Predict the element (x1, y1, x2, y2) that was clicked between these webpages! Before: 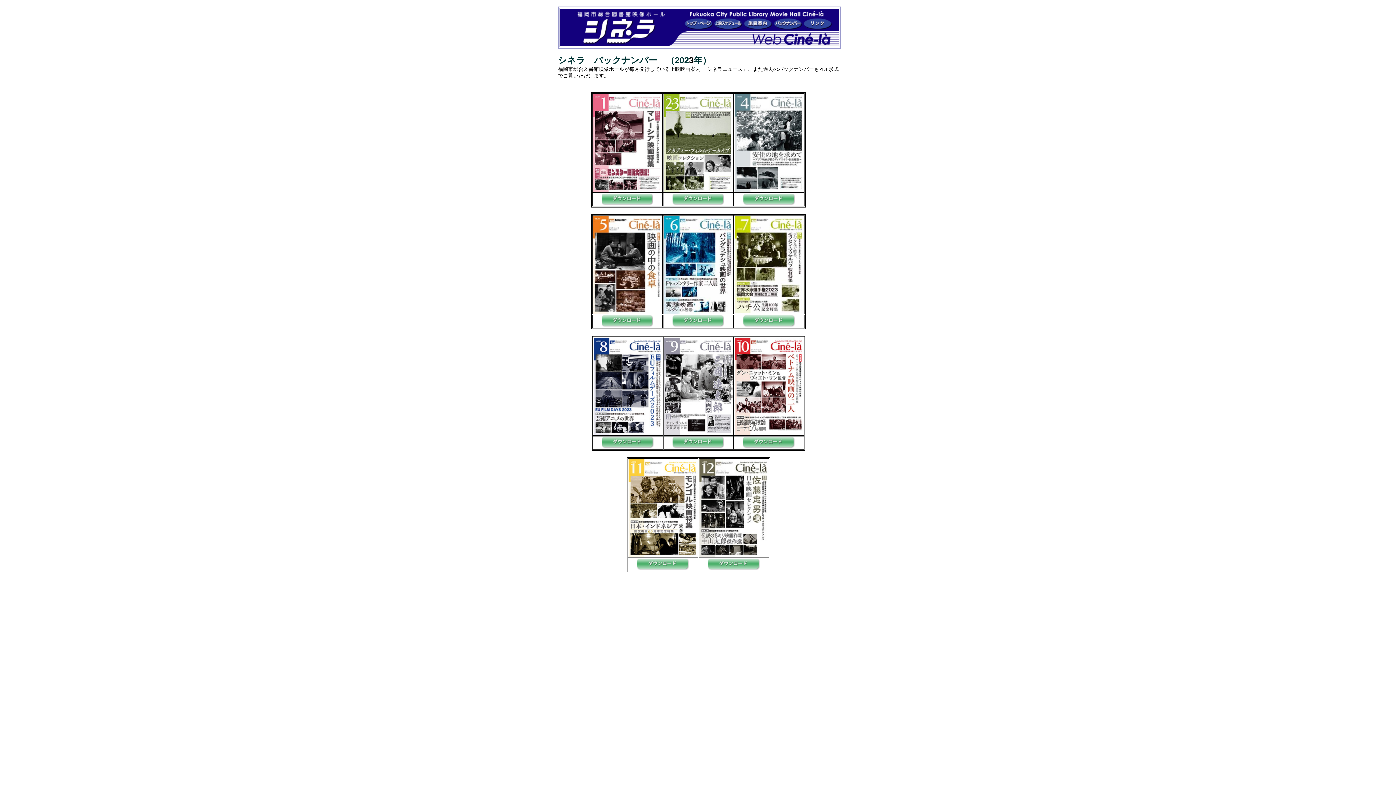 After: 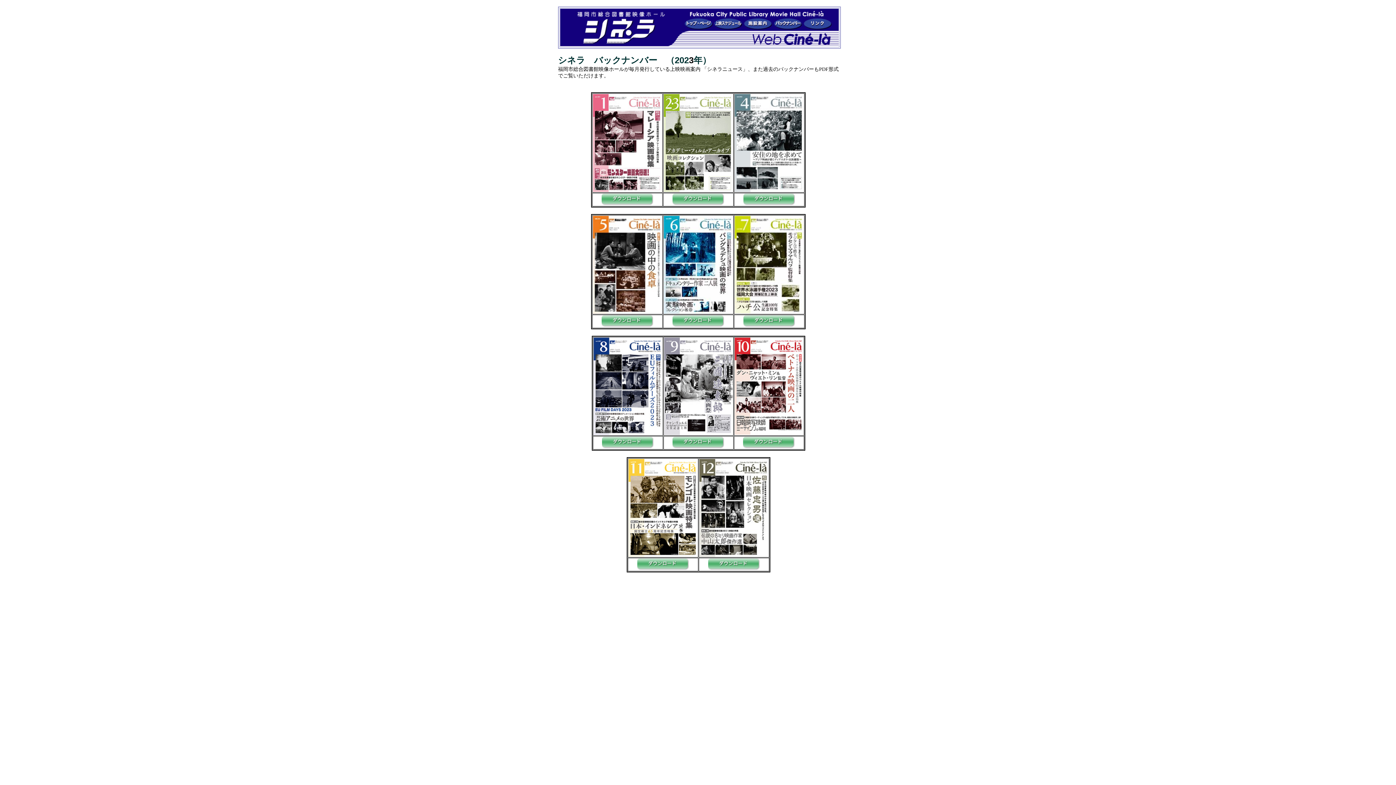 Action: bbox: (601, 322, 653, 328)